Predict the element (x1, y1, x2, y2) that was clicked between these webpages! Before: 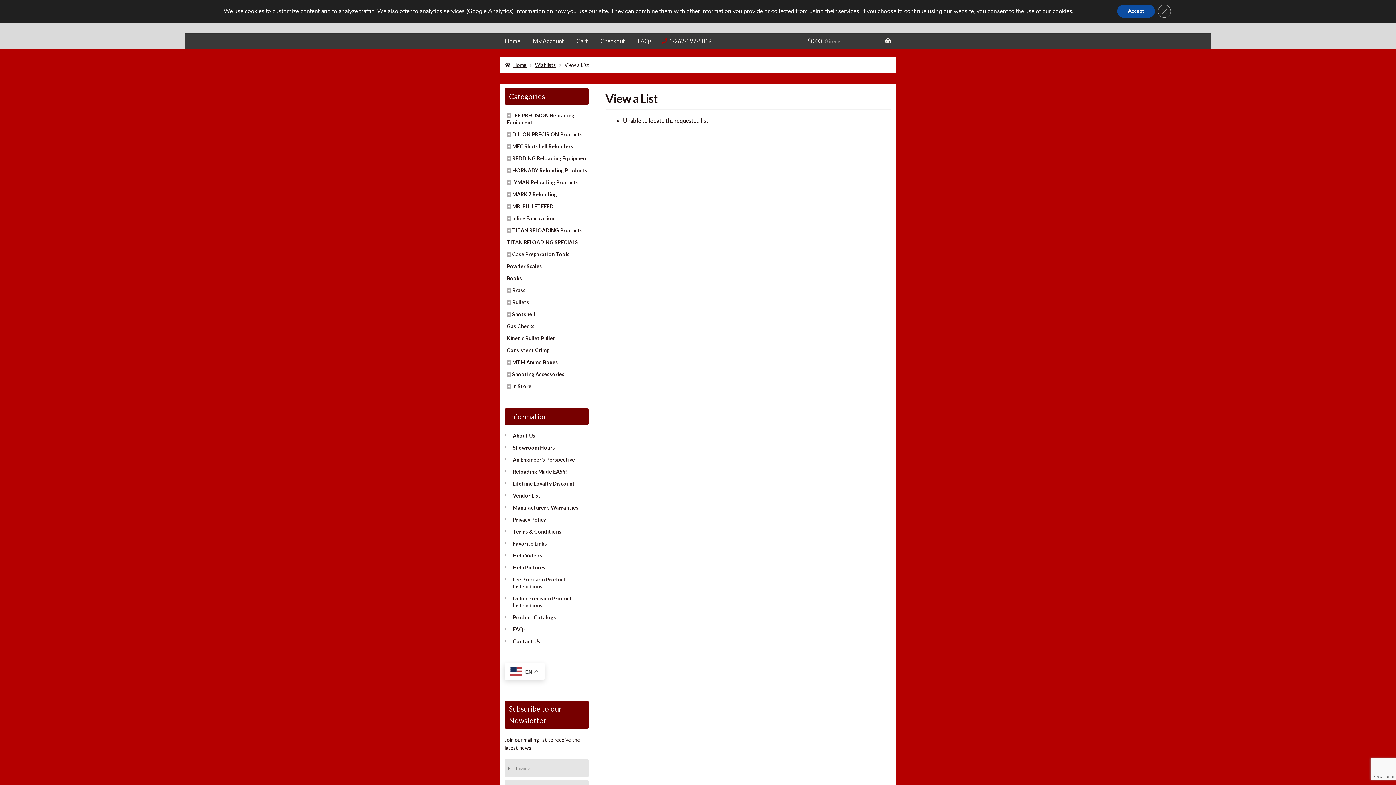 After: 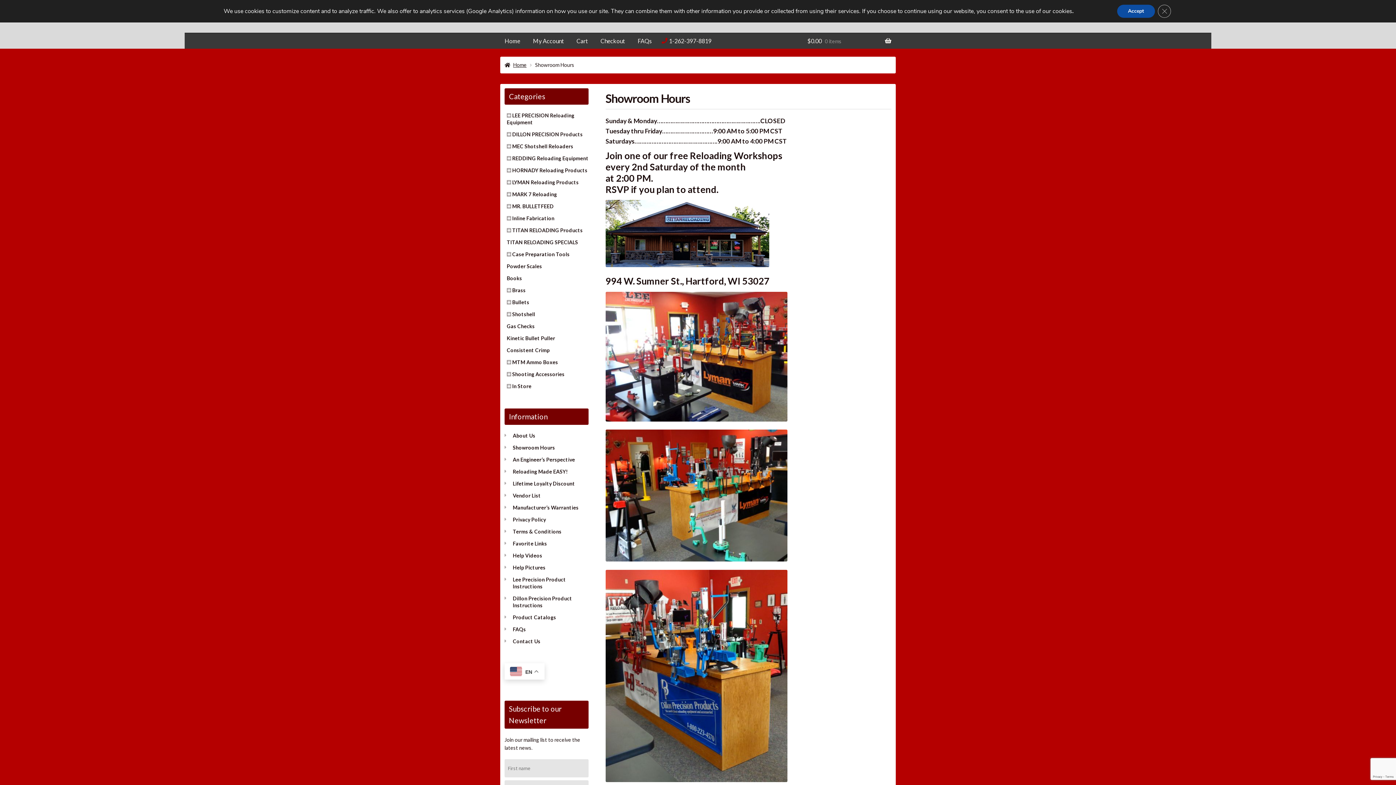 Action: bbox: (512, 444, 555, 450) label: Showroom Hours